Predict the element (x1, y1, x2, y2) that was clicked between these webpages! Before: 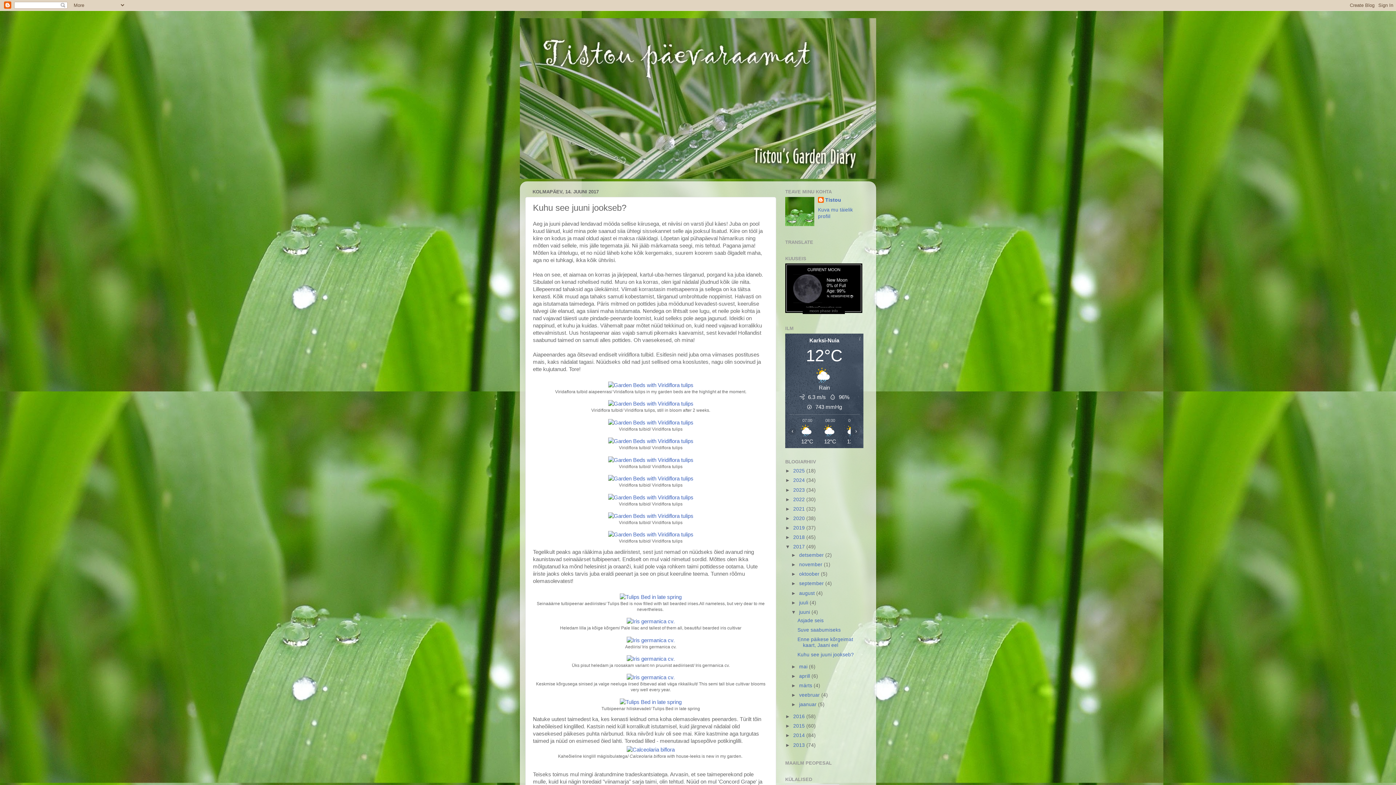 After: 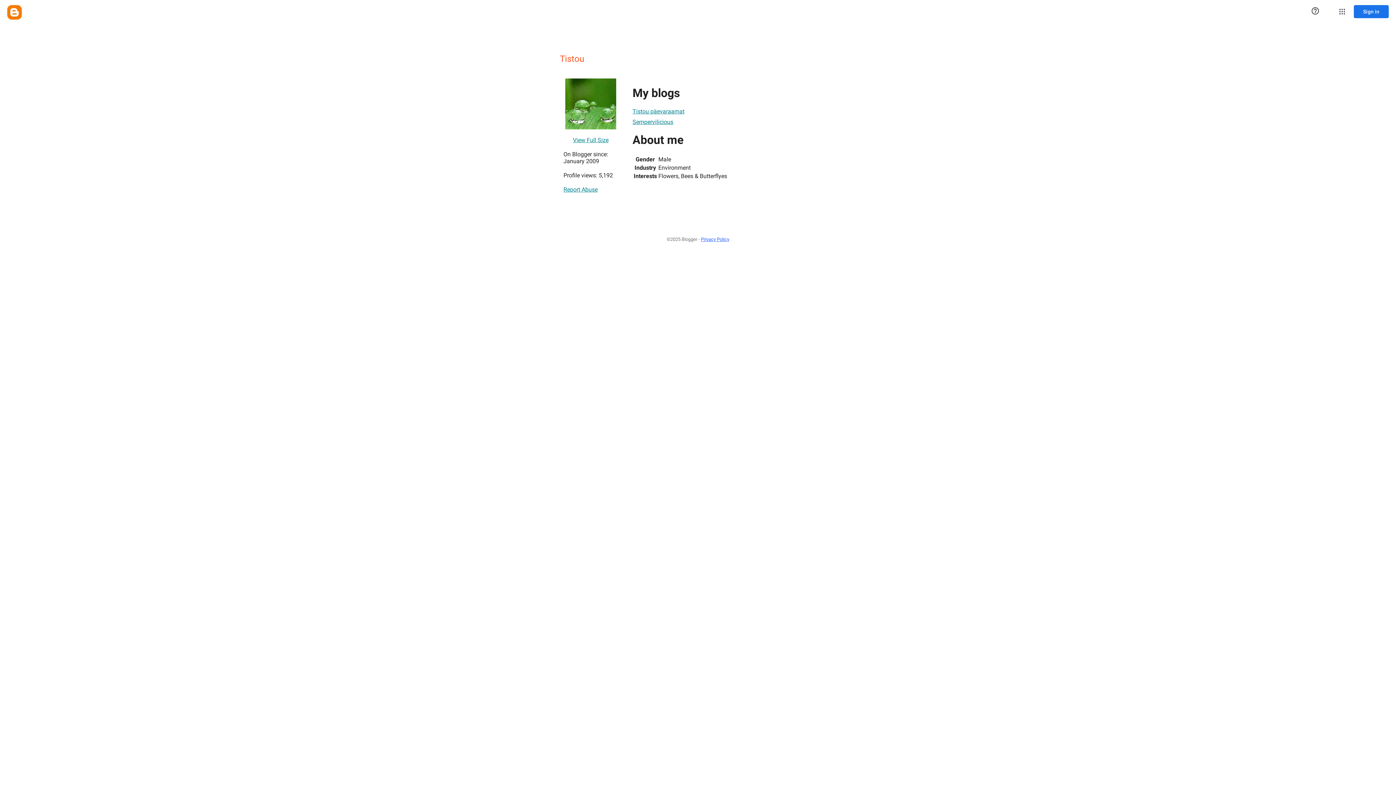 Action: label: Tistou bbox: (818, 197, 841, 204)